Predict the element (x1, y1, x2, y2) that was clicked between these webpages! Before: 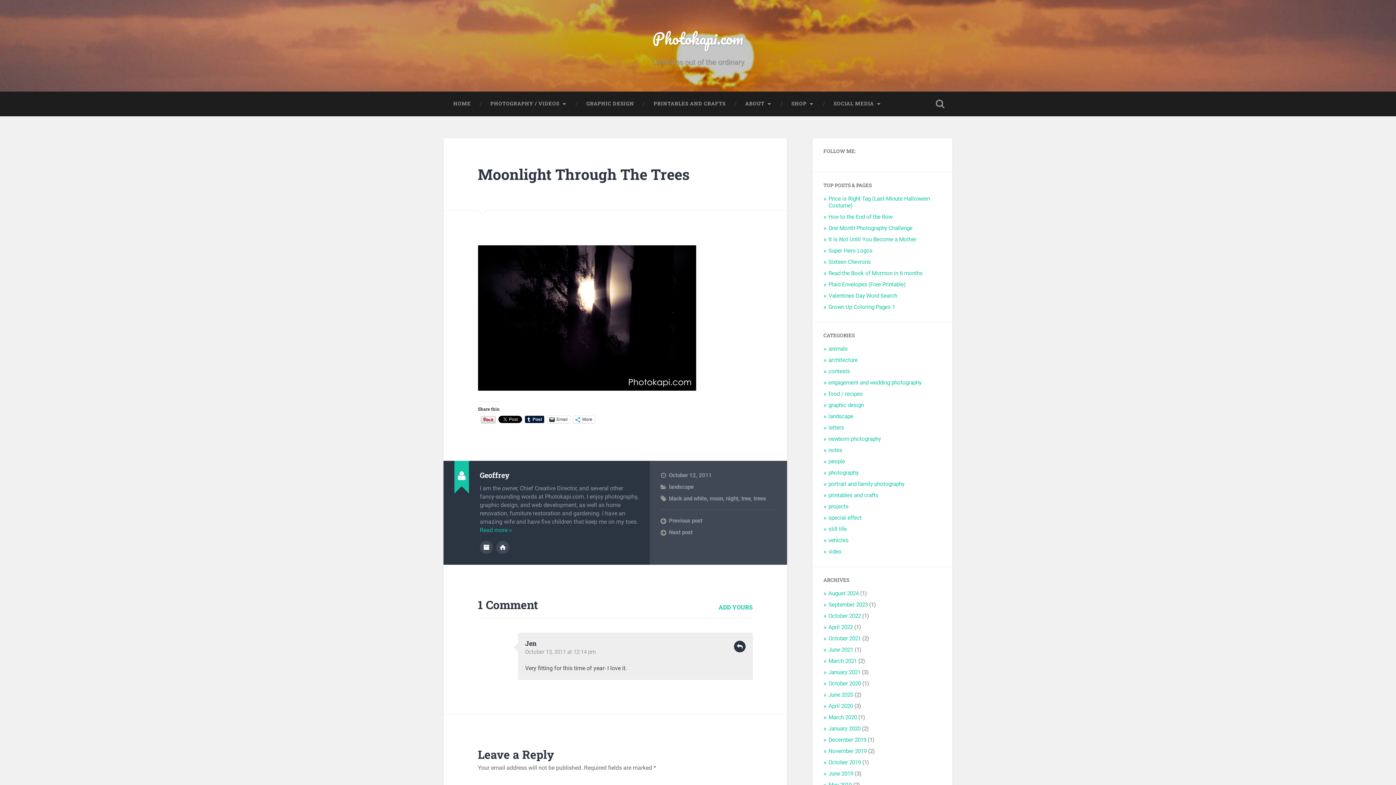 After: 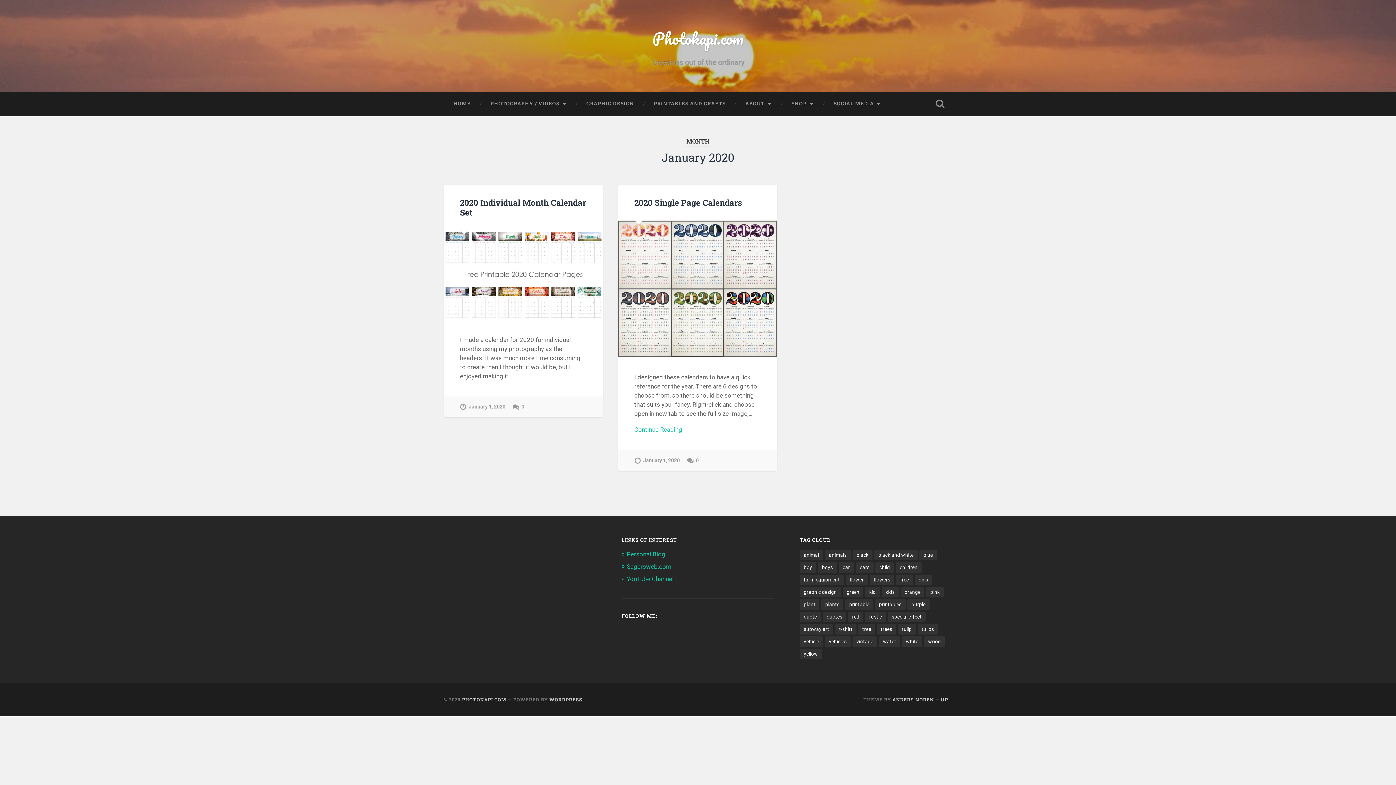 Action: bbox: (828, 725, 860, 732) label: January 2020